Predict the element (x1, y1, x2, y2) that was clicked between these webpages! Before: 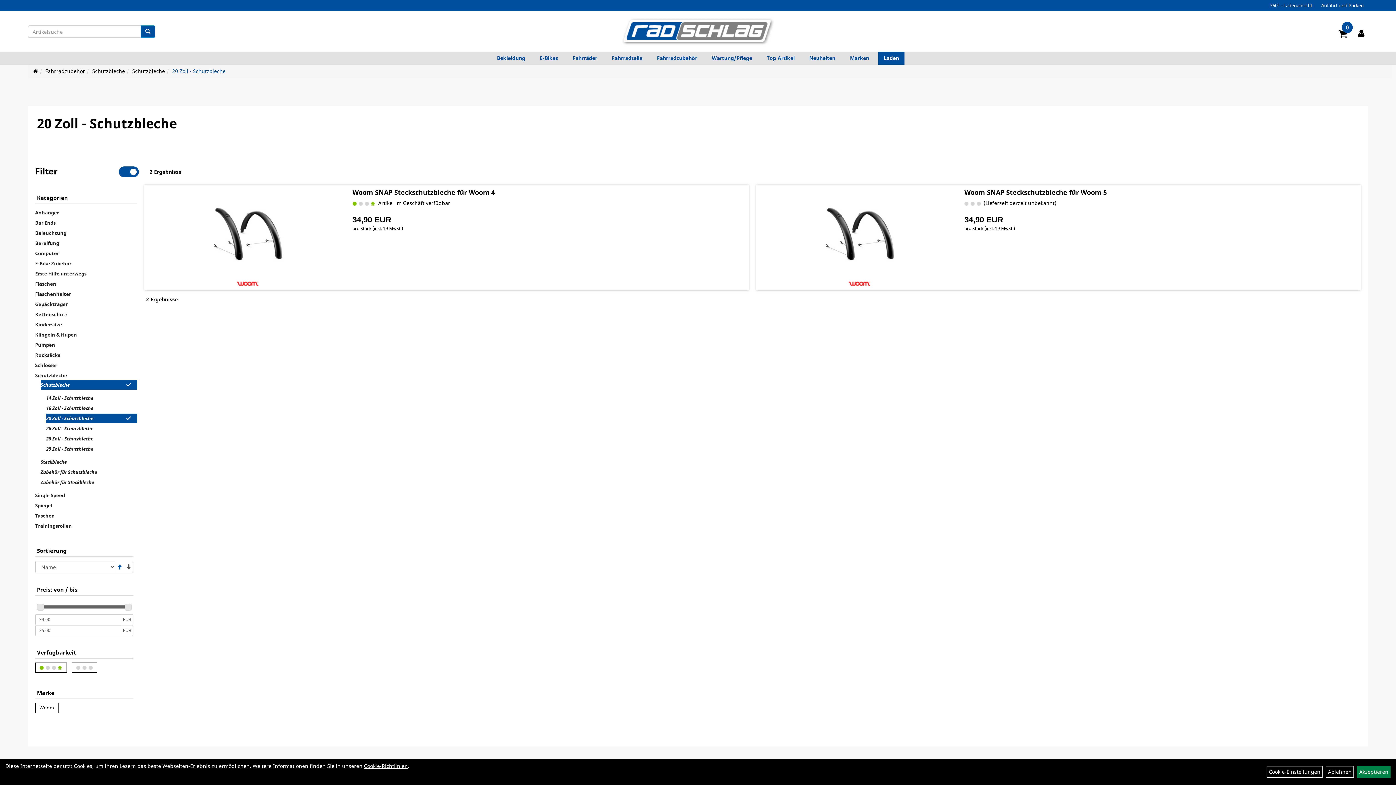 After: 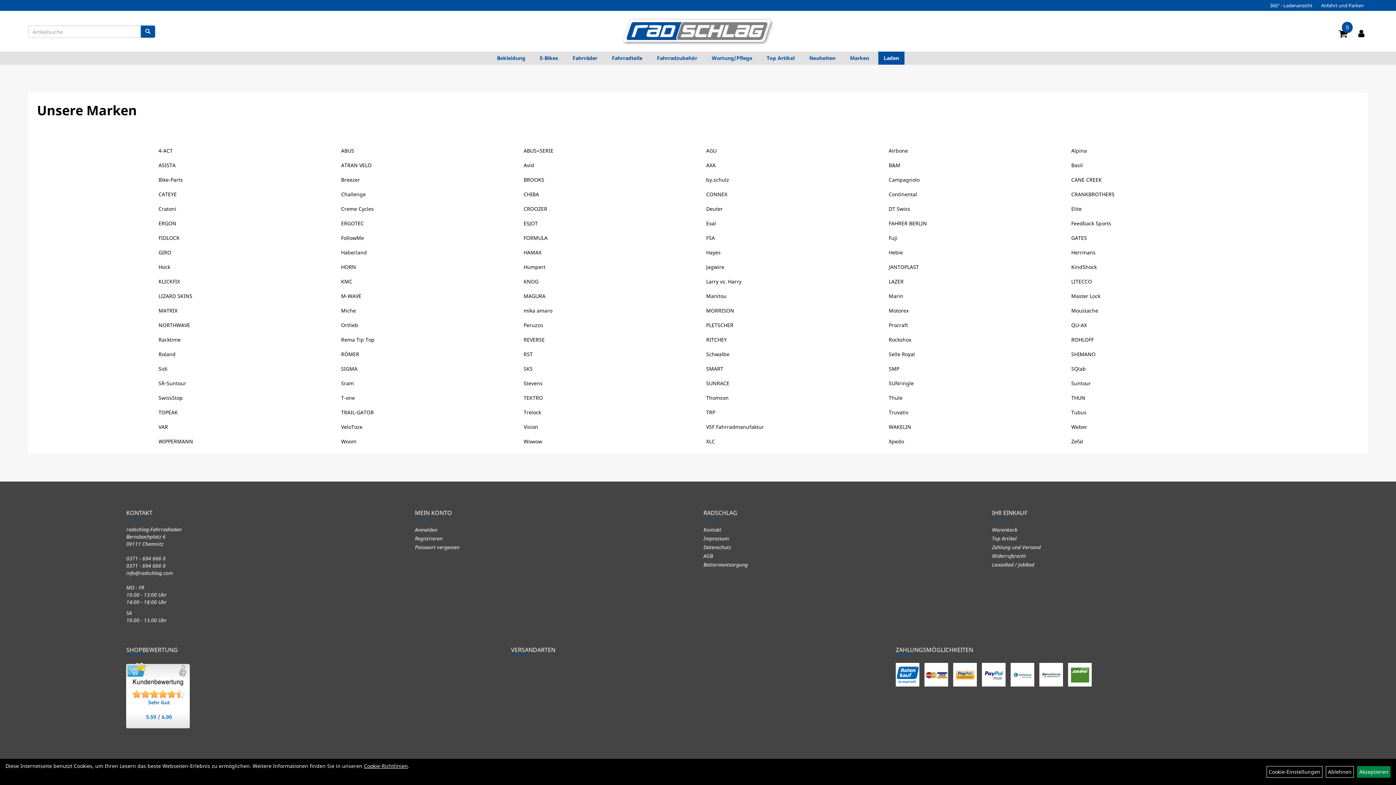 Action: label: Marken bbox: (844, 51, 874, 64)